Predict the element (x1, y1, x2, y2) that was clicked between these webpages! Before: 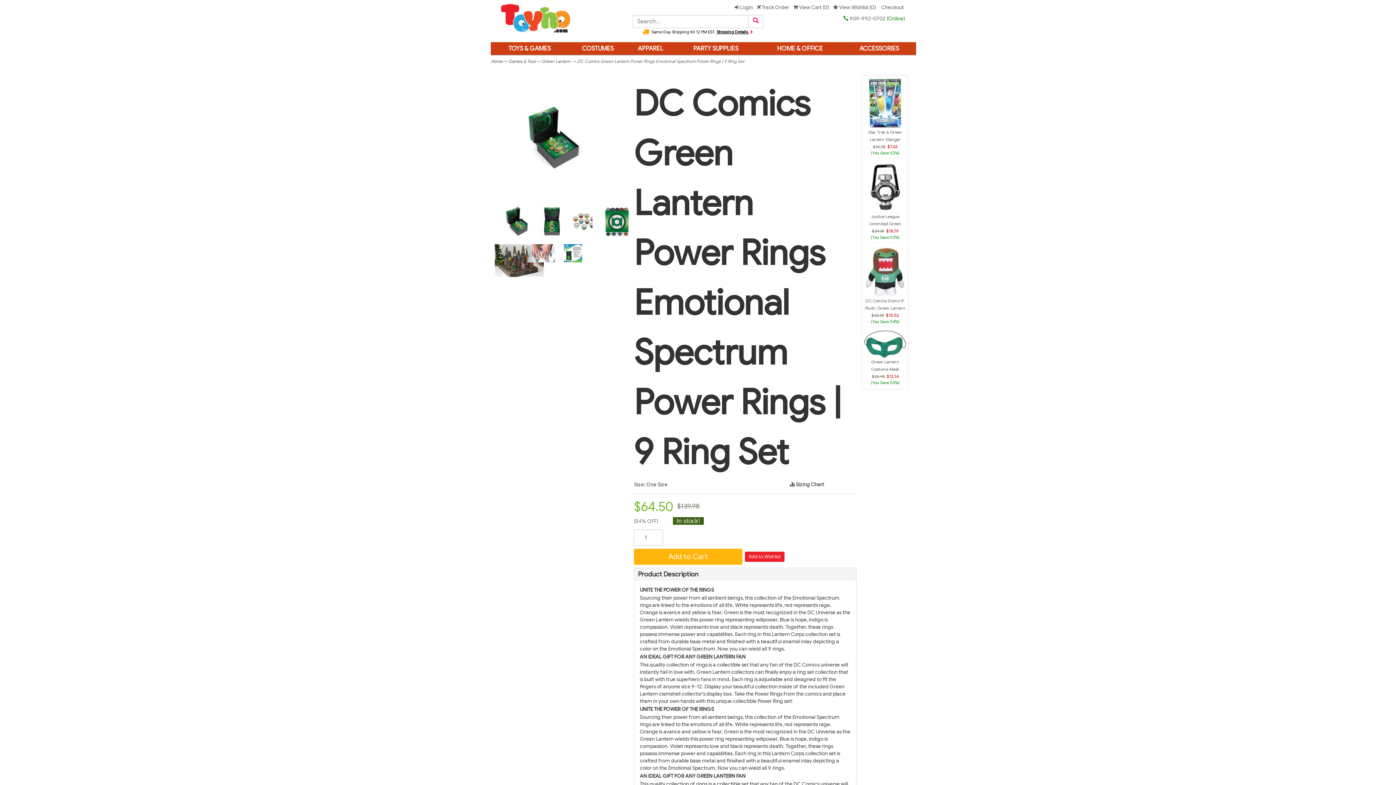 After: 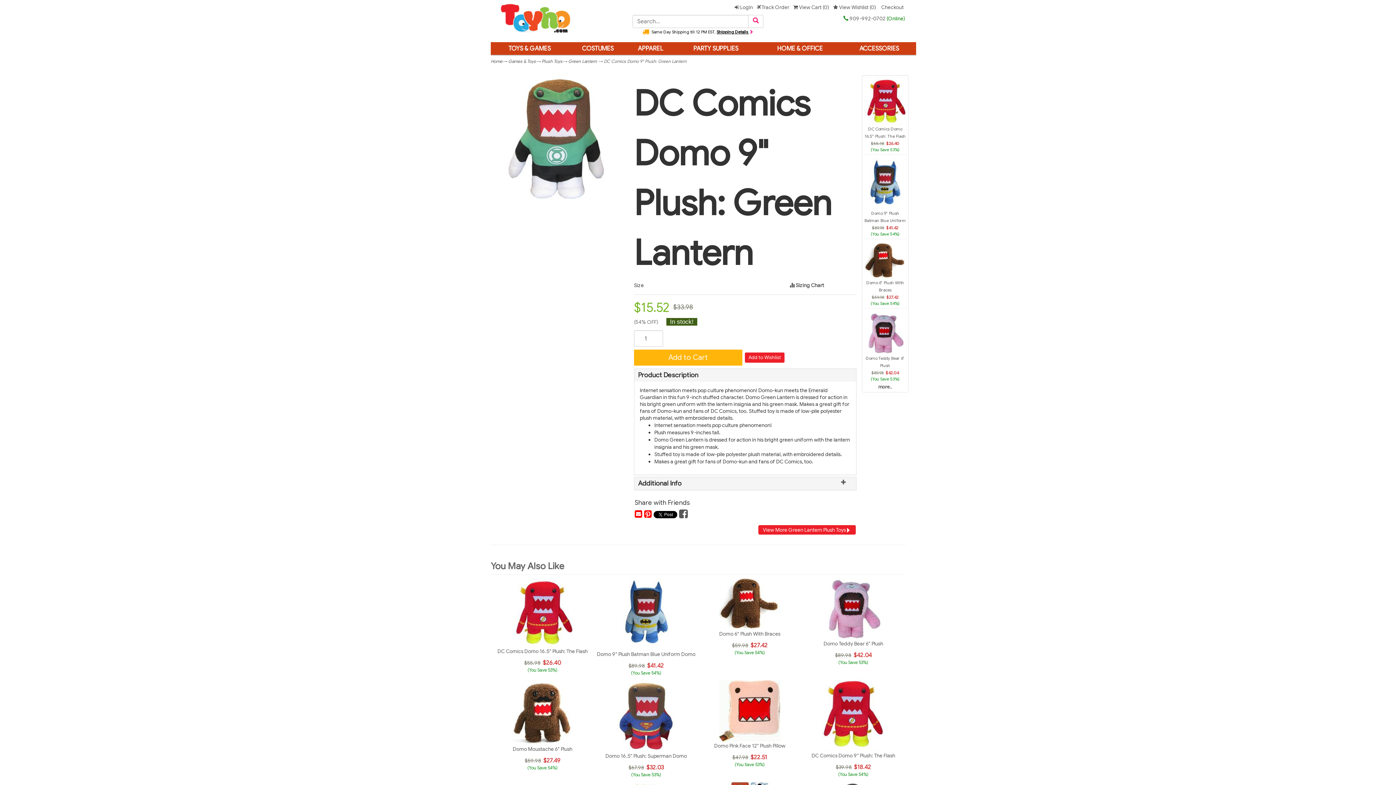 Action: bbox: (864, 246, 906, 297)